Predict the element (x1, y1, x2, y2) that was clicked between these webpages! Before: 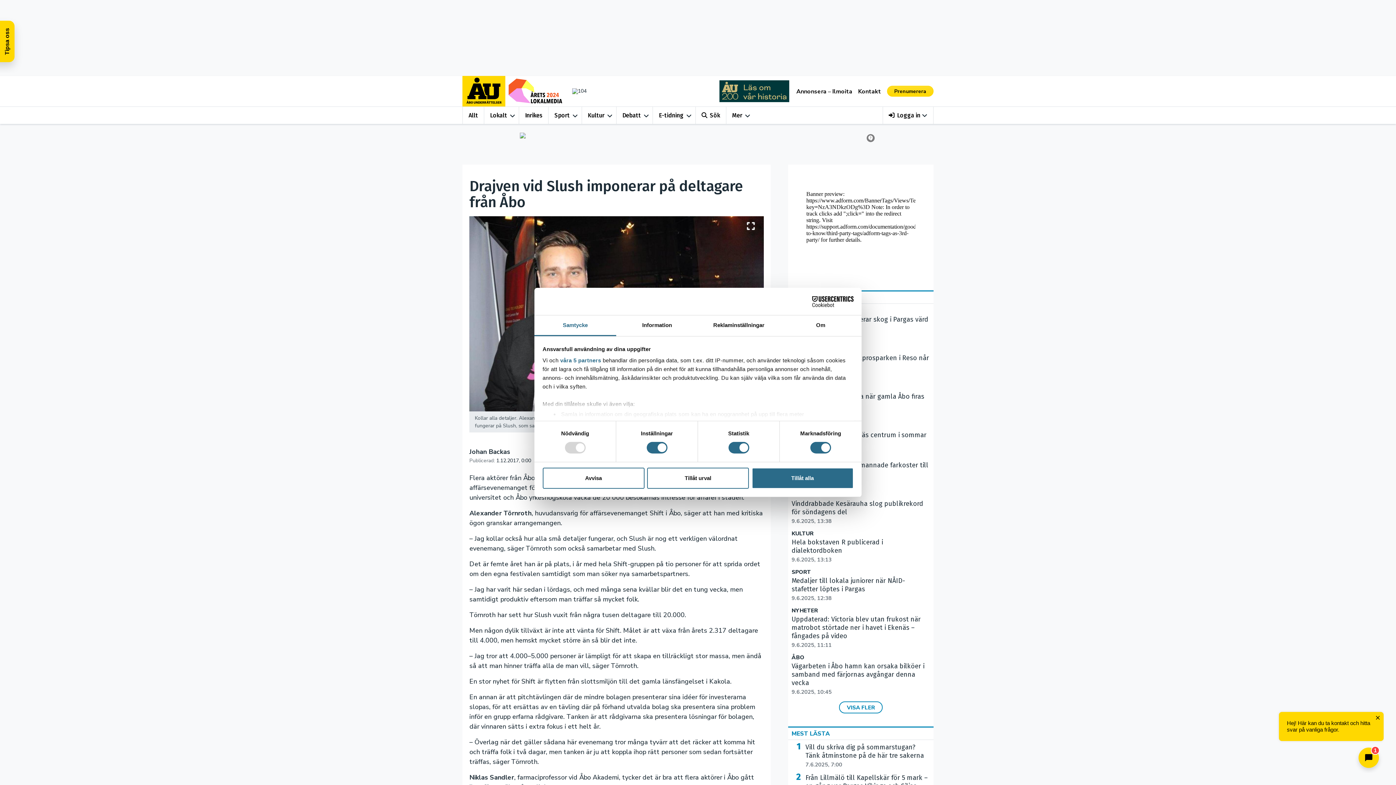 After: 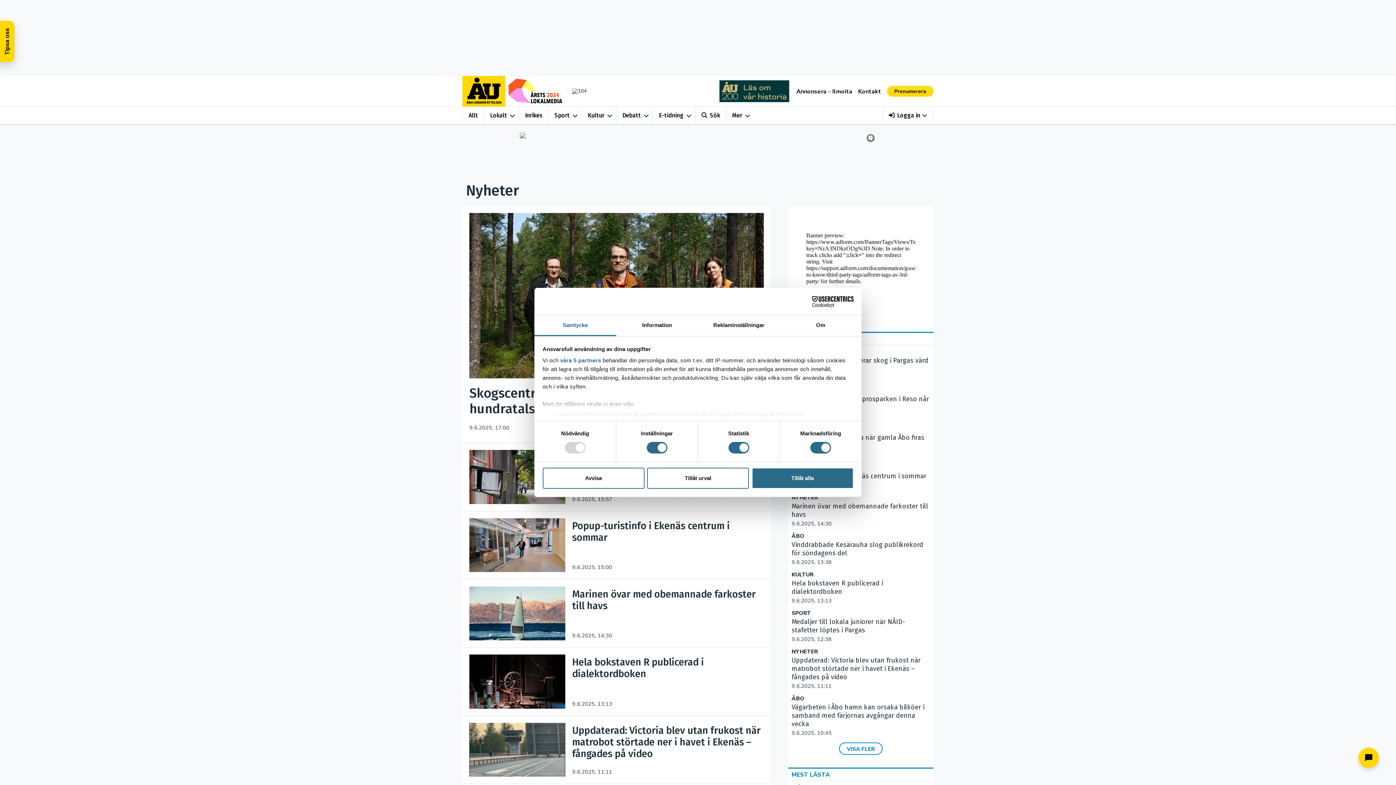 Action: label: NYHETER bbox: (791, 509, 930, 516)